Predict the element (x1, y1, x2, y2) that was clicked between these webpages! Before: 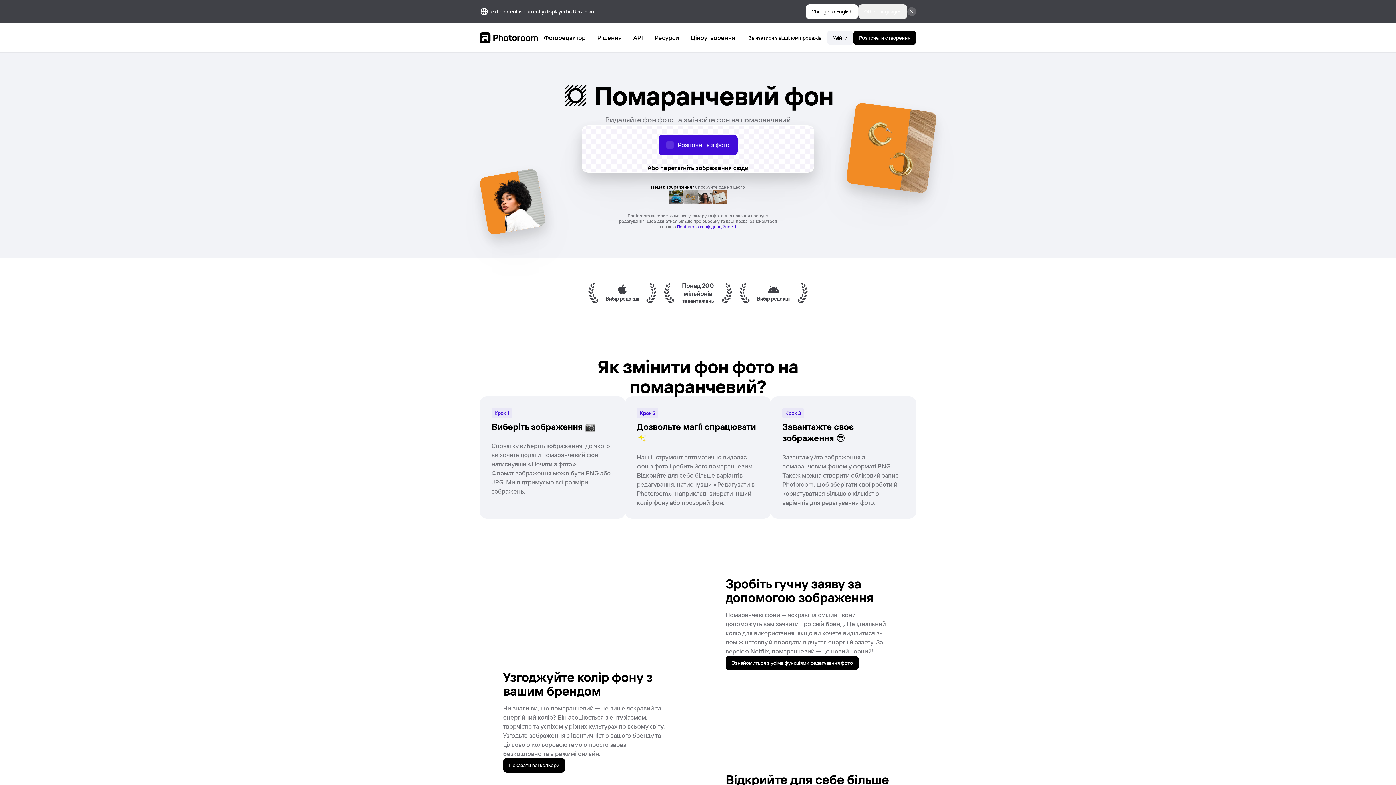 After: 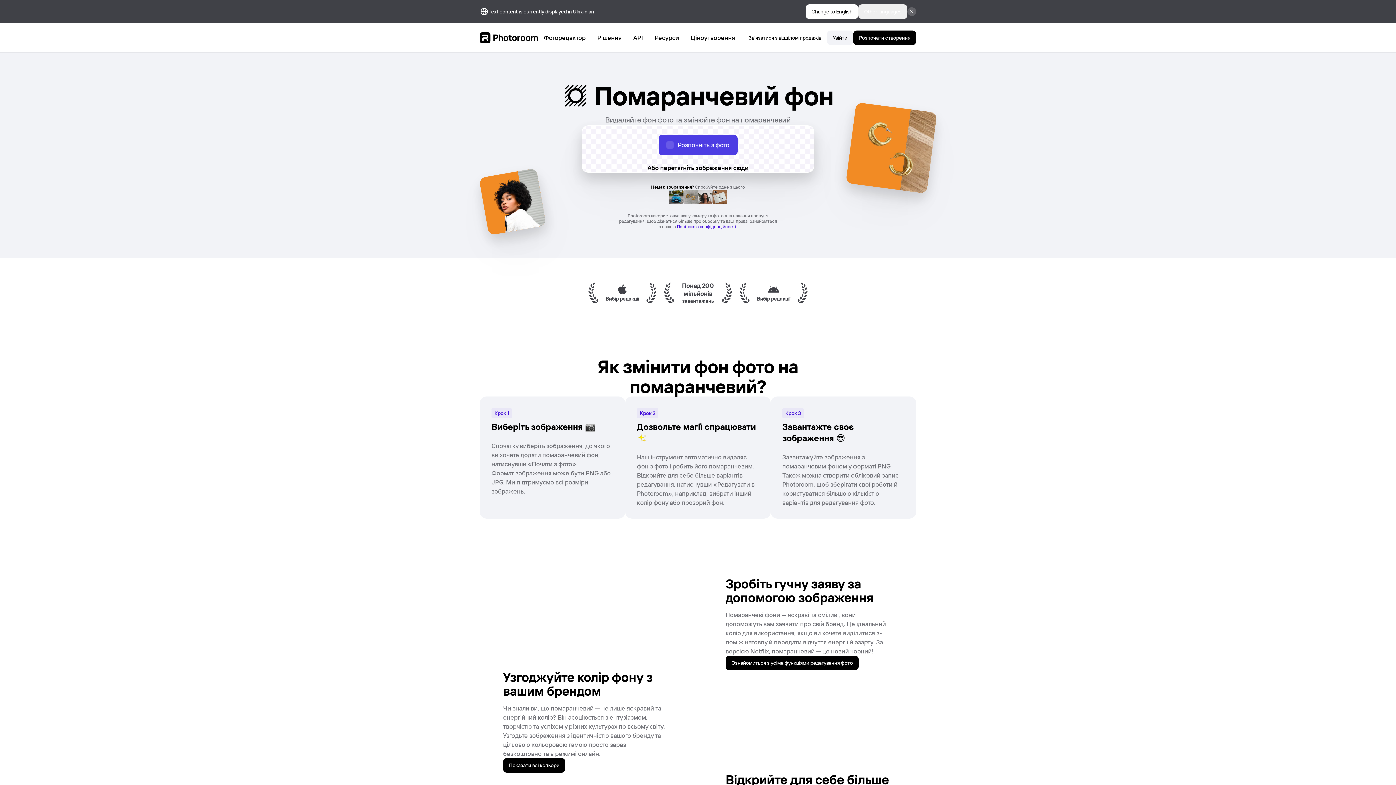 Action: label: Розпочніть з фото bbox: (658, 134, 737, 155)